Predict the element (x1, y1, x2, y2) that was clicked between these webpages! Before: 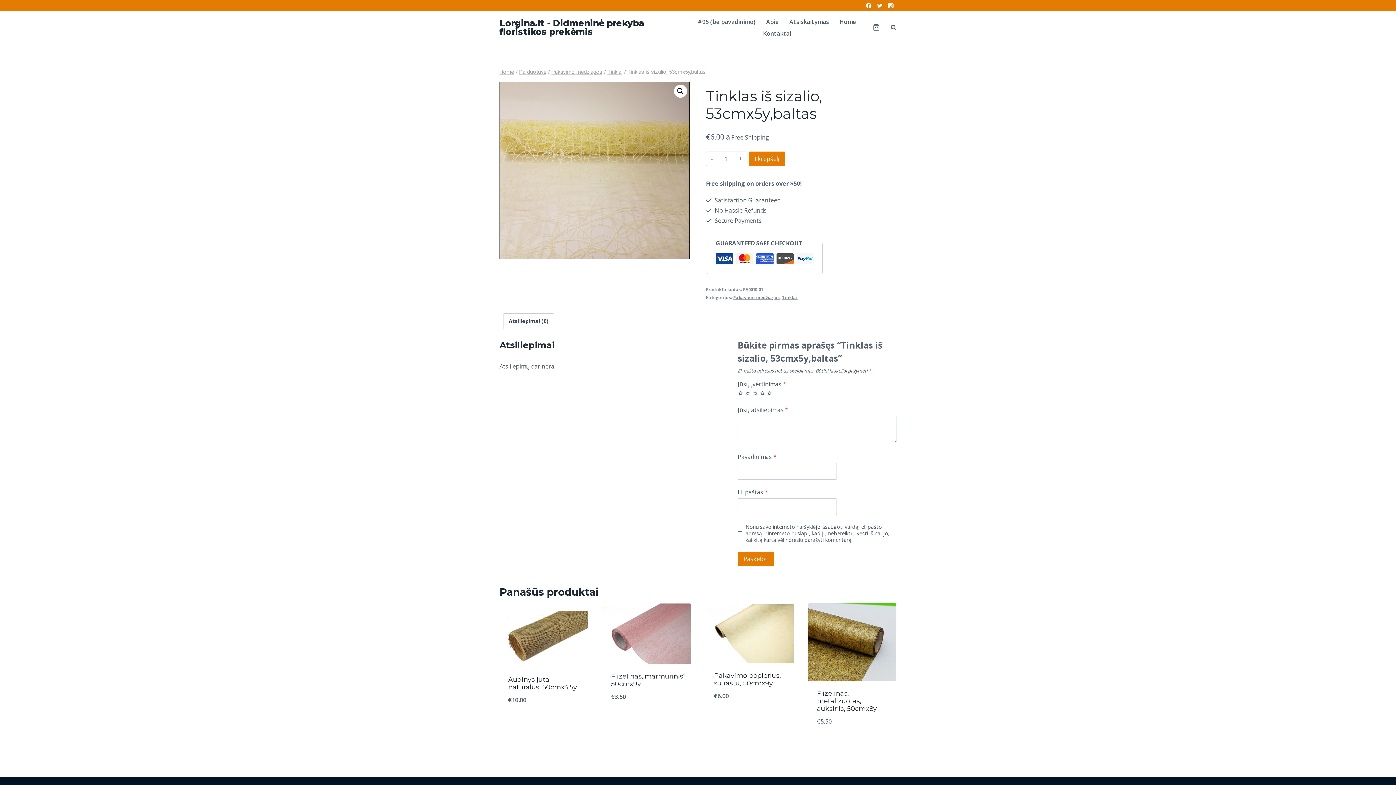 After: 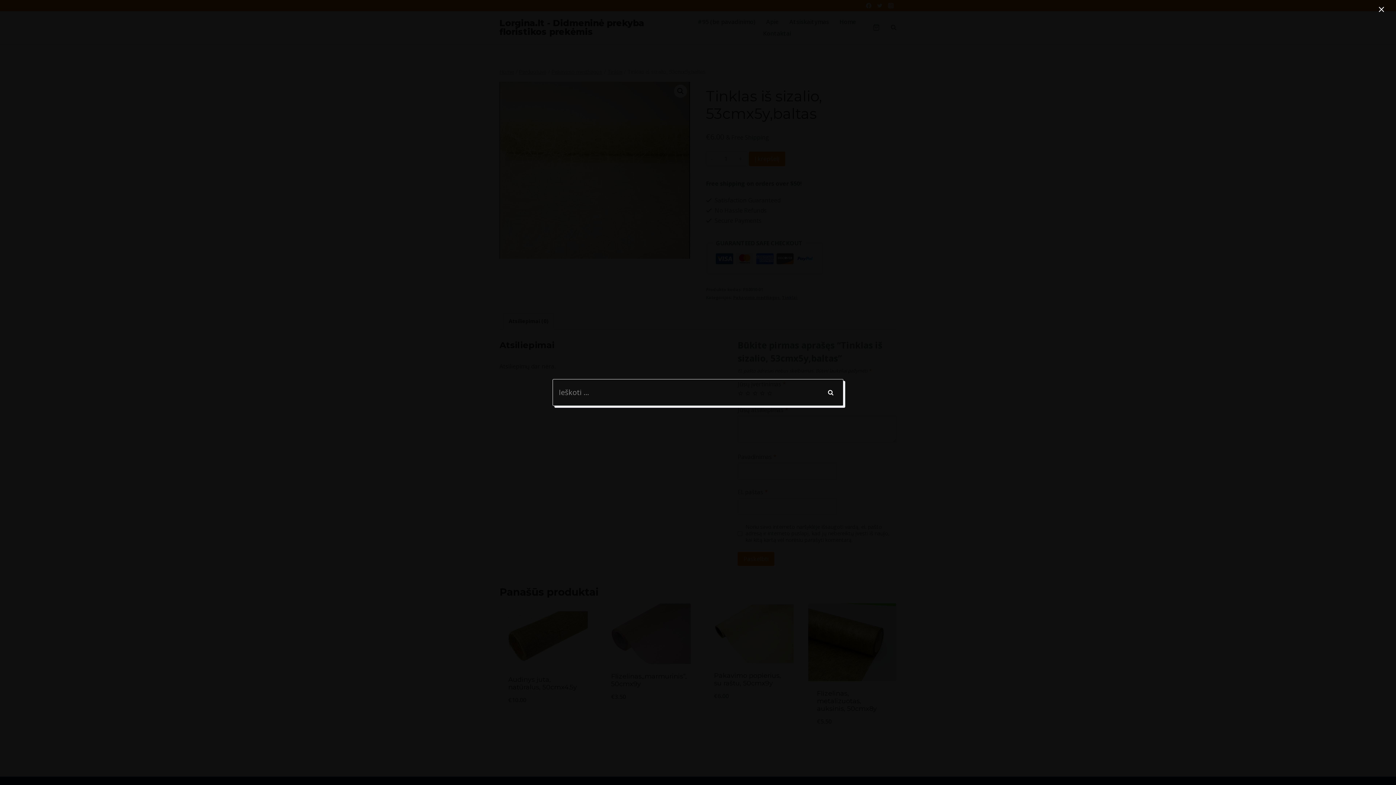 Action: label: View Search Form bbox: (883, 24, 896, 30)